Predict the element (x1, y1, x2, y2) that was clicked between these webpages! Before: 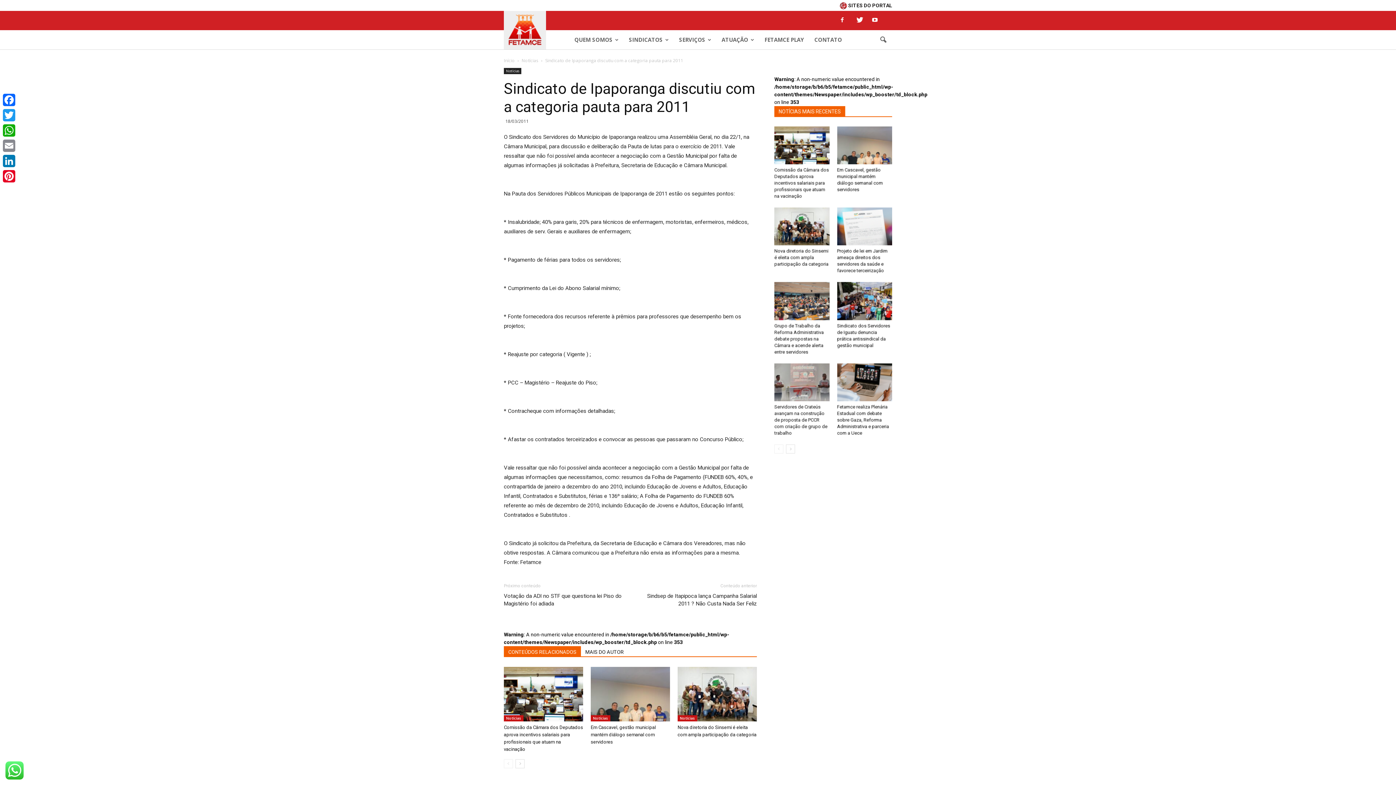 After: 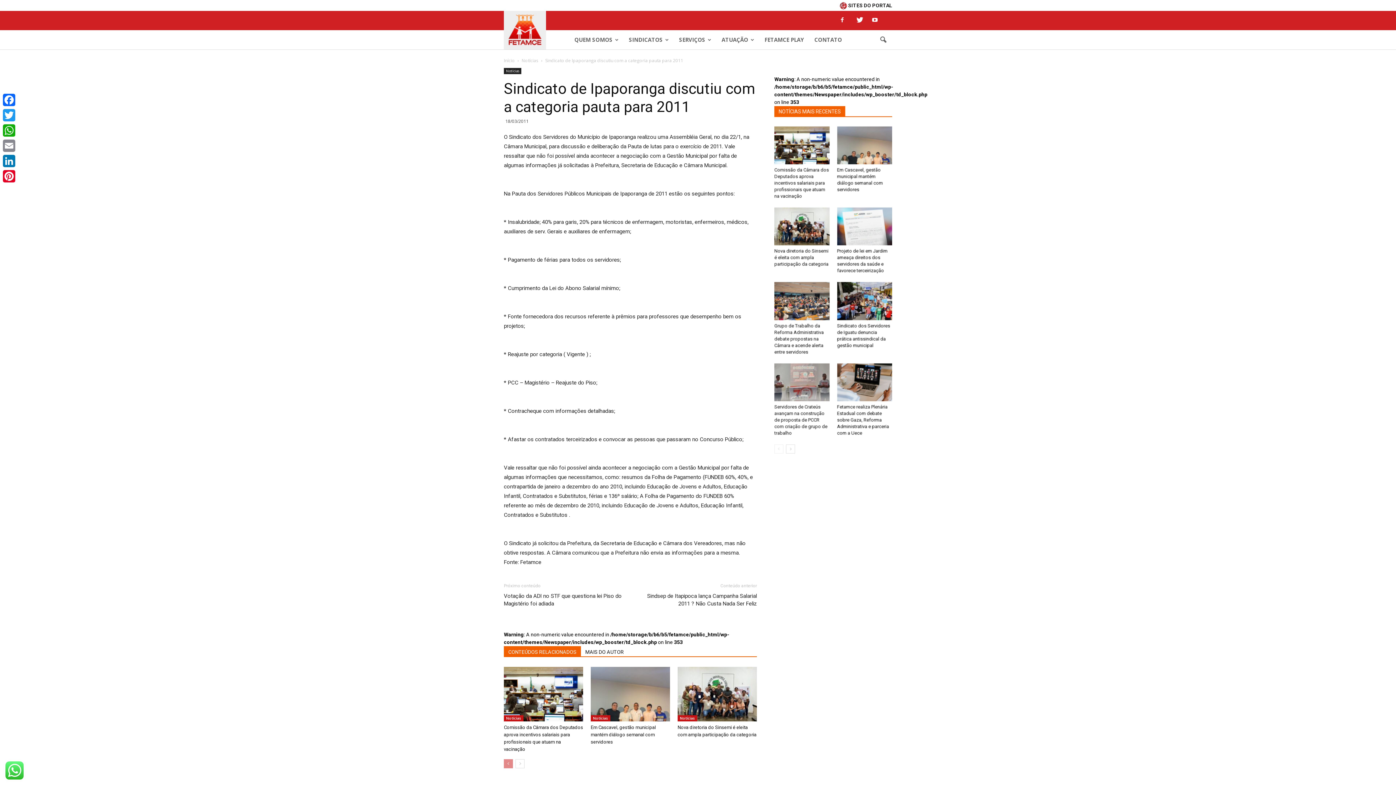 Action: bbox: (504, 759, 513, 768)